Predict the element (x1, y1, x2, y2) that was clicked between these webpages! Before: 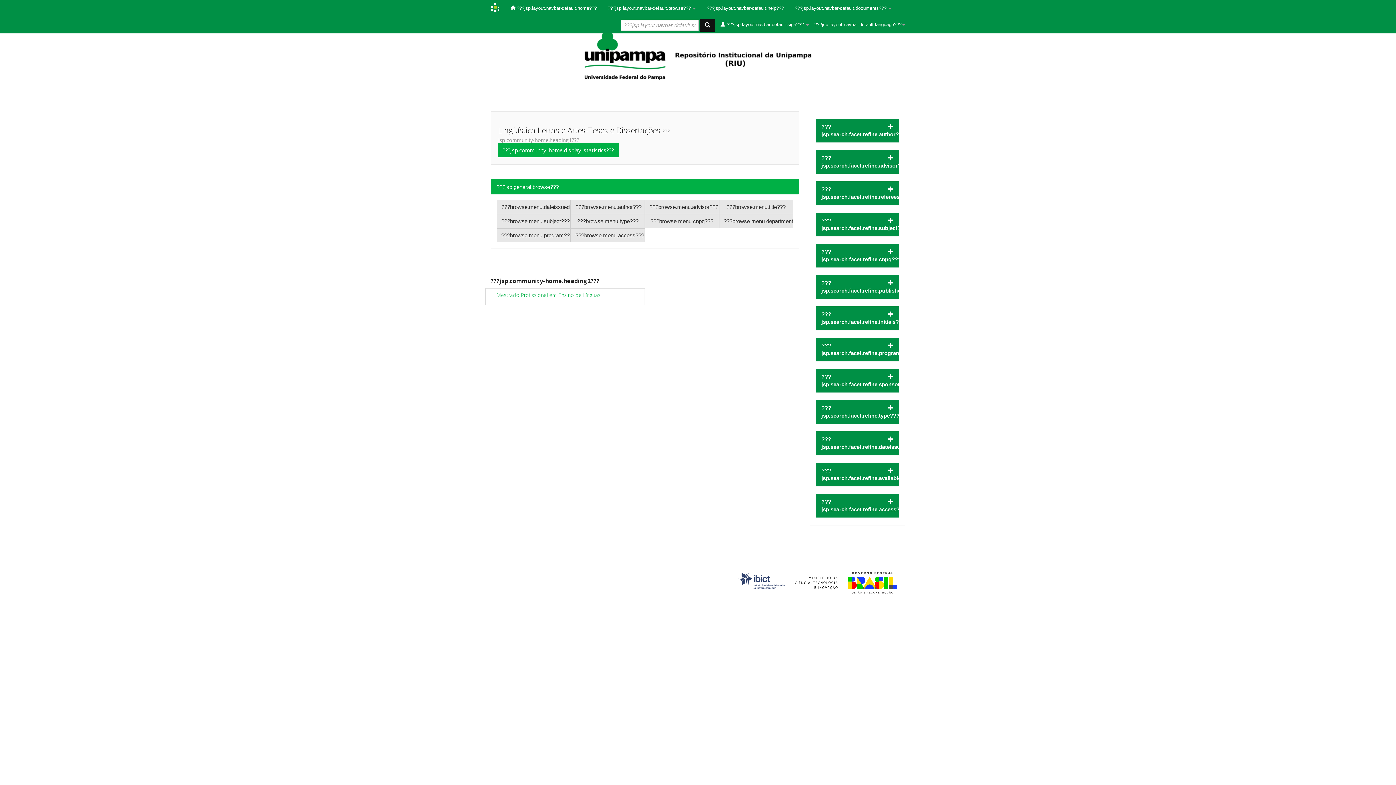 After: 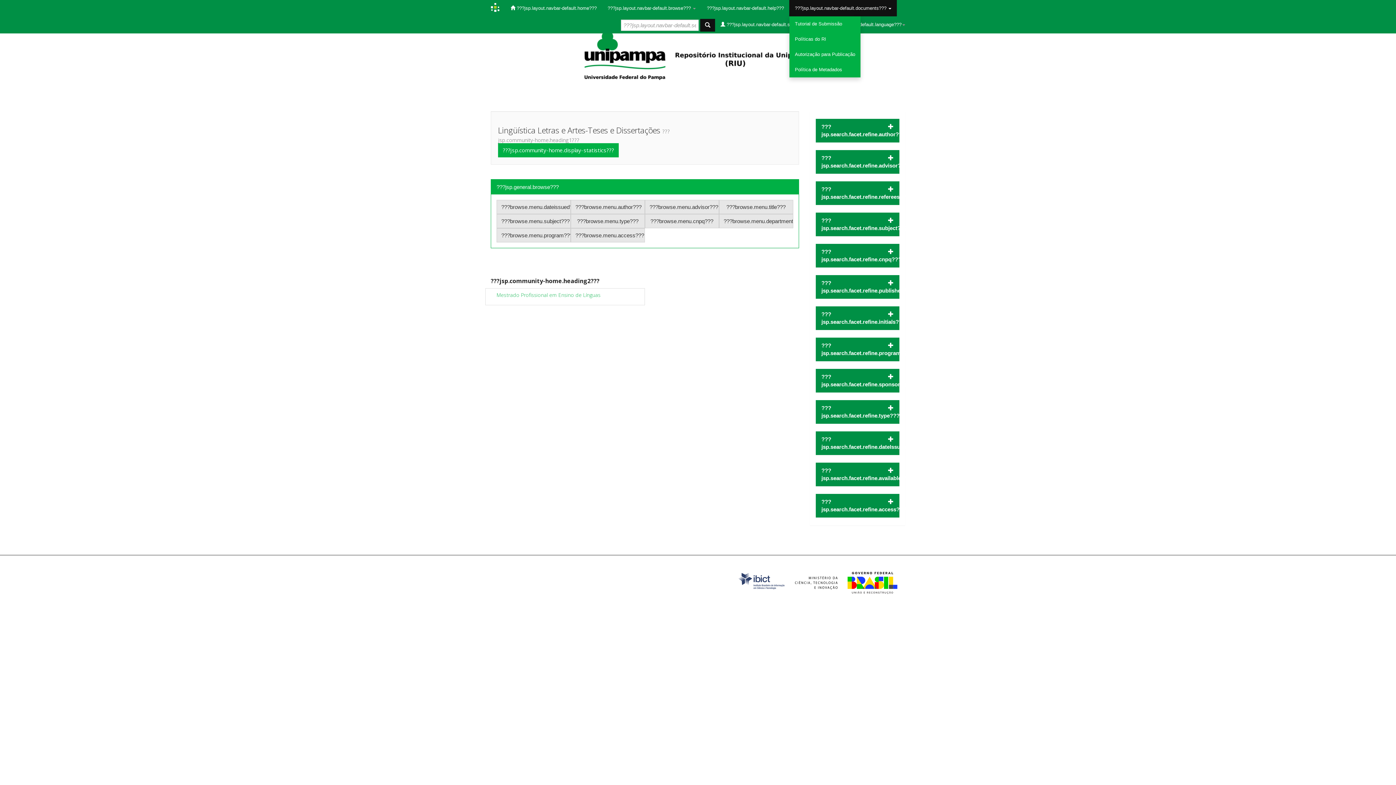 Action: label: ???jsp.layout.navbar-default.documents???  bbox: (789, 0, 897, 16)